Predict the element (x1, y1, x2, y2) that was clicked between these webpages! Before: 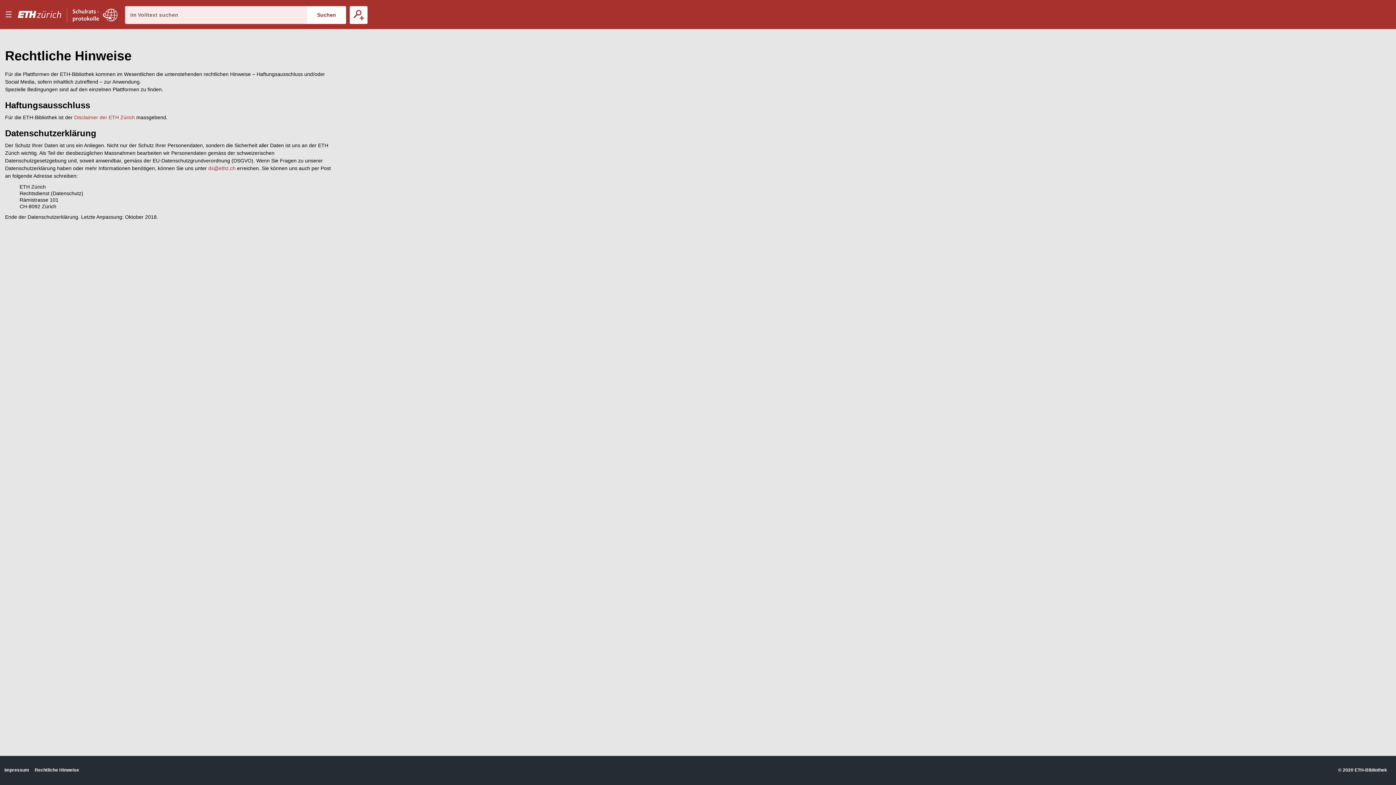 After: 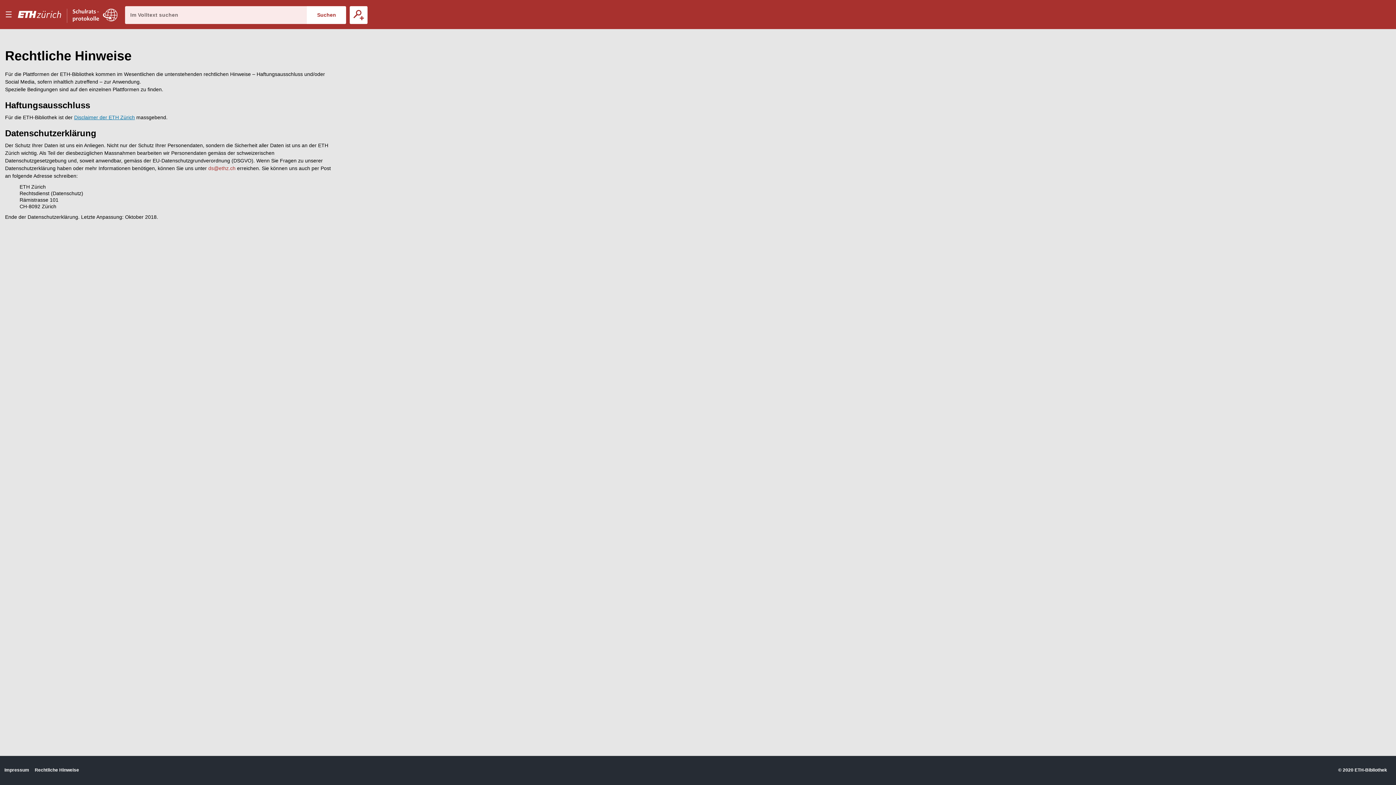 Action: label: Disclaimer der ETH Zürich bbox: (74, 114, 134, 120)